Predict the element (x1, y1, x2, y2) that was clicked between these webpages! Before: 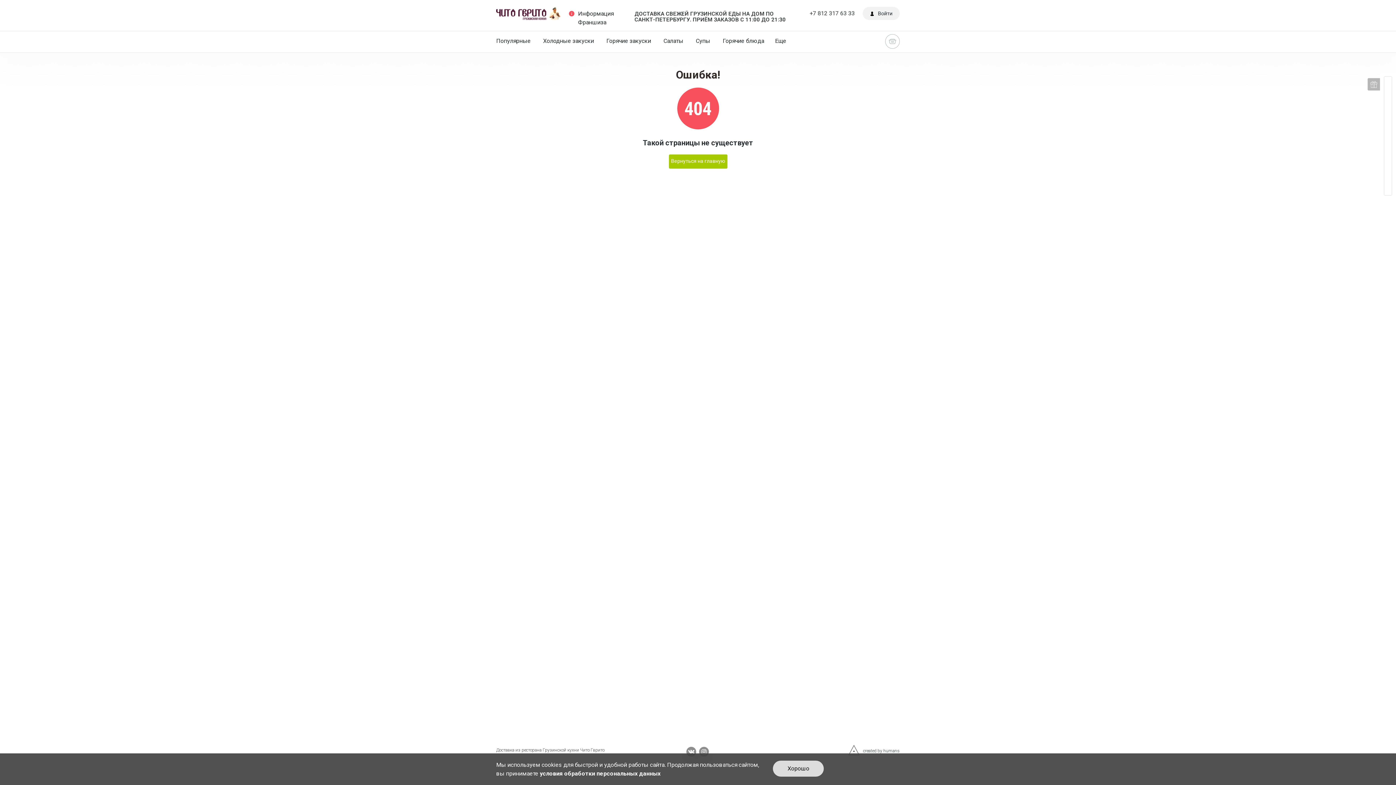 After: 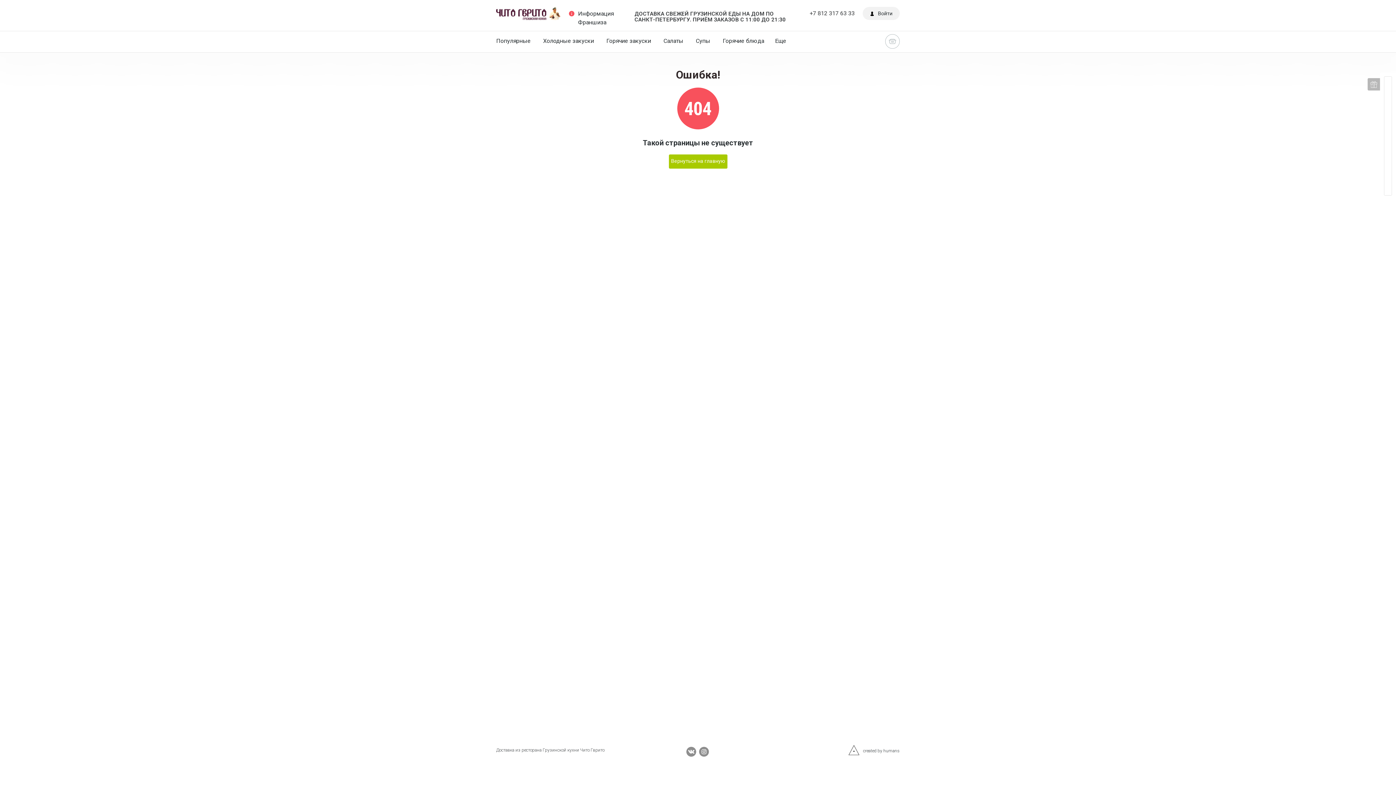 Action: bbox: (773, 761, 824, 777) label: Хорошо